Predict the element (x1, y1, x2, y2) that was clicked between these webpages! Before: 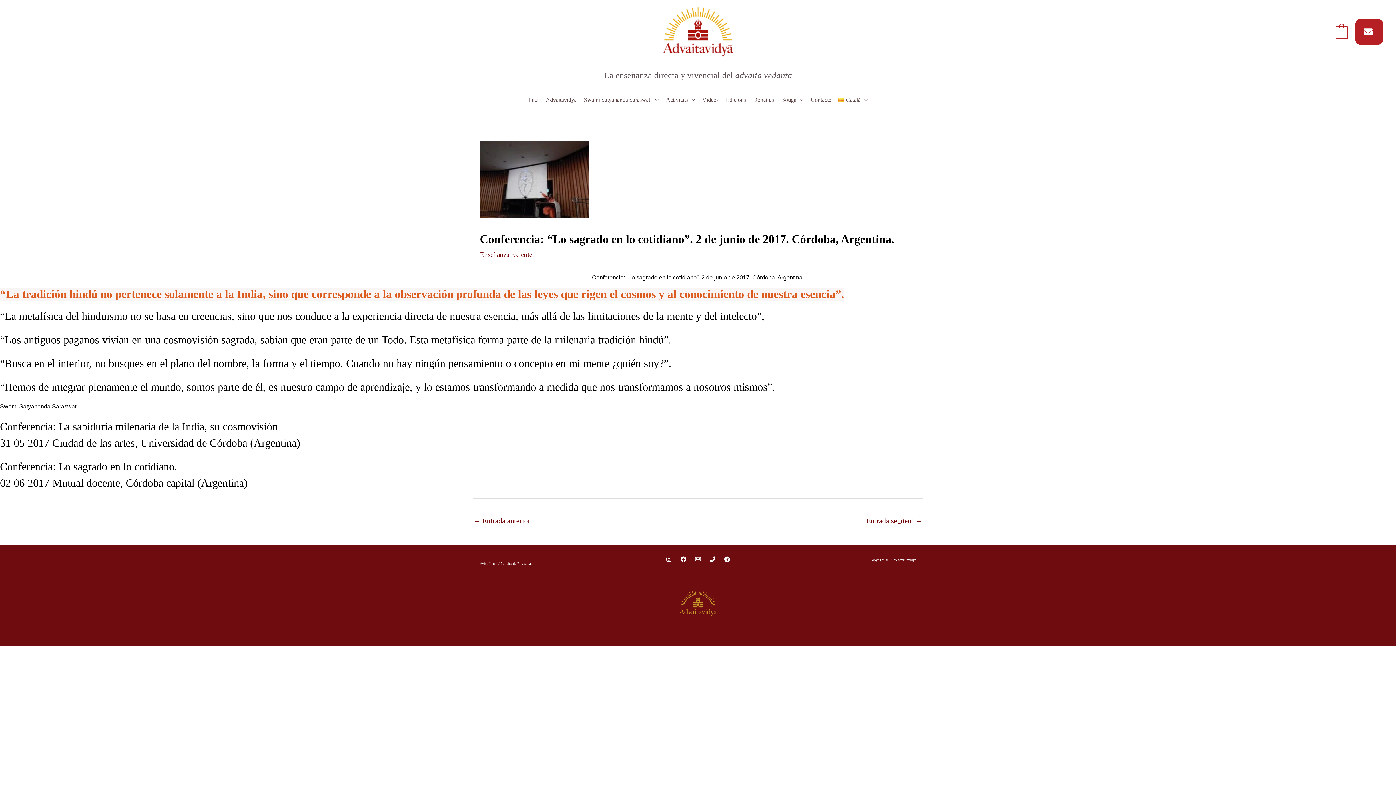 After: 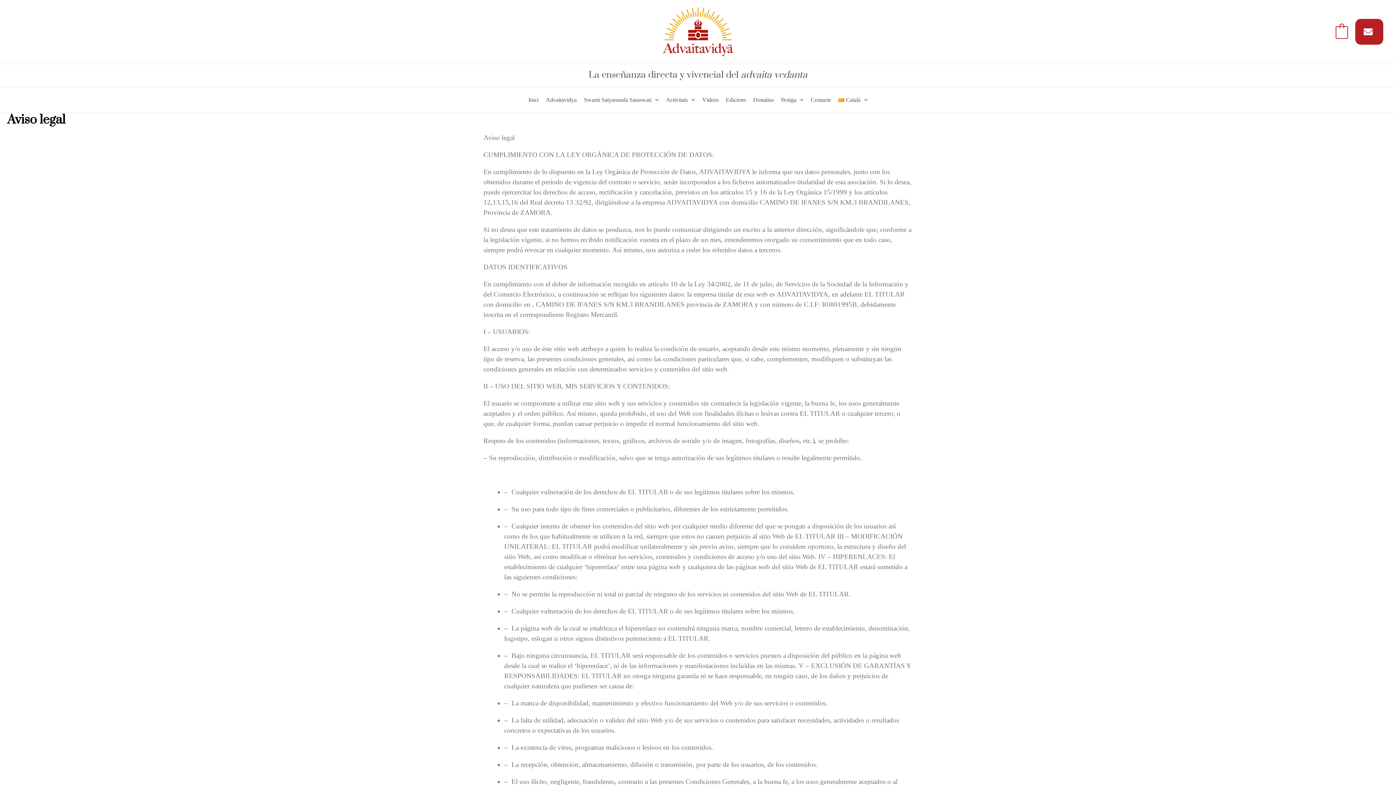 Action: bbox: (480, 561, 532, 565) label: Aviso Legal / Politica de Privacidad